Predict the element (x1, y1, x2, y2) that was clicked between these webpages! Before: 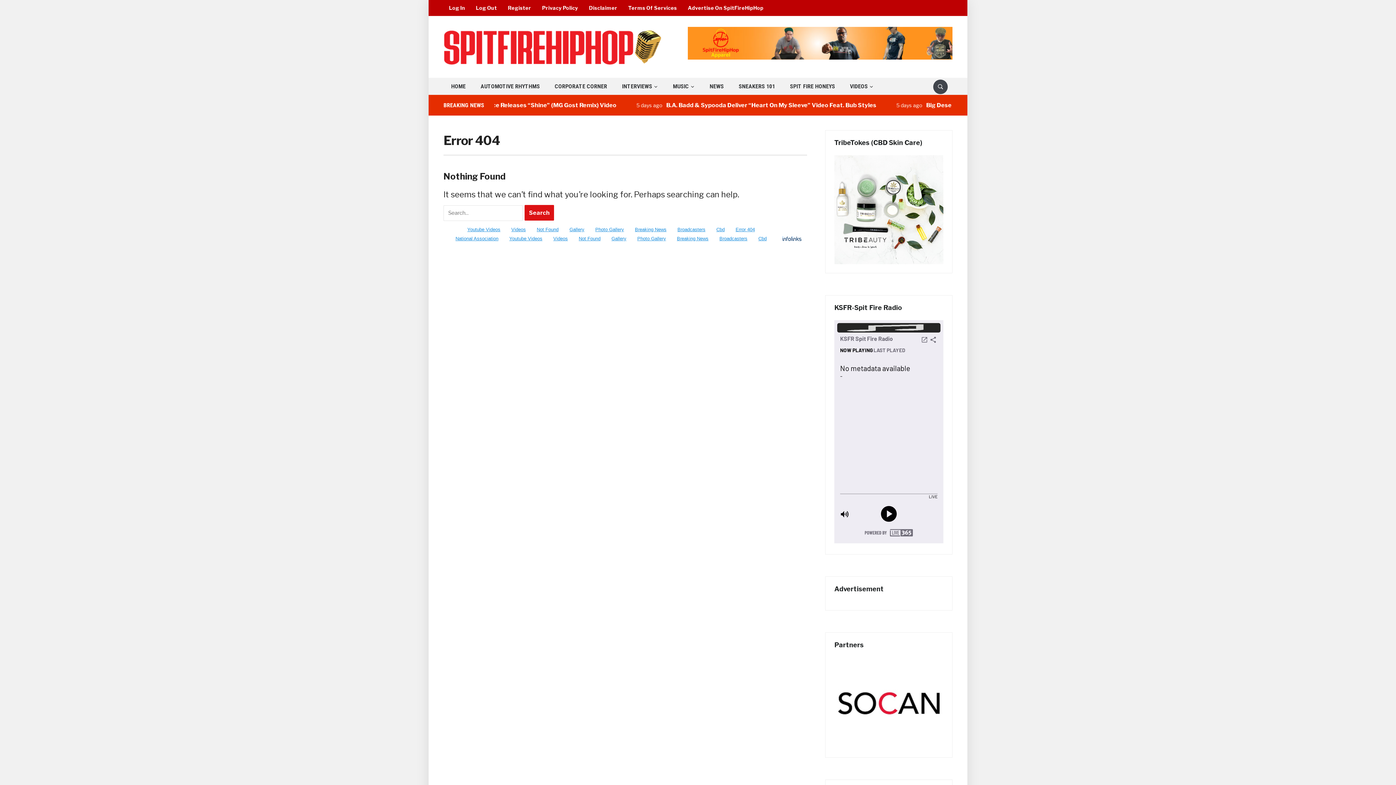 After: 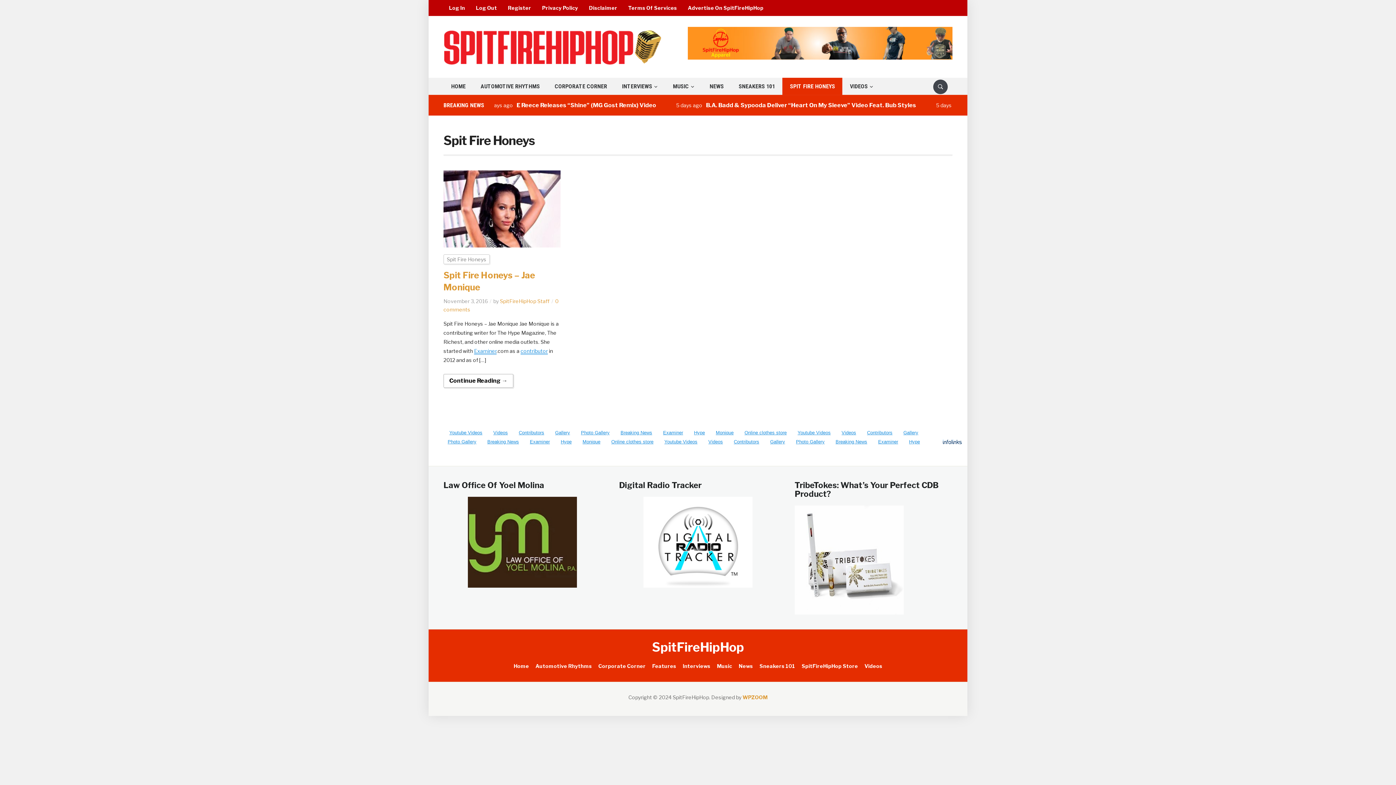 Action: bbox: (782, 77, 842, 94) label: SPIT FIRE HONEYS